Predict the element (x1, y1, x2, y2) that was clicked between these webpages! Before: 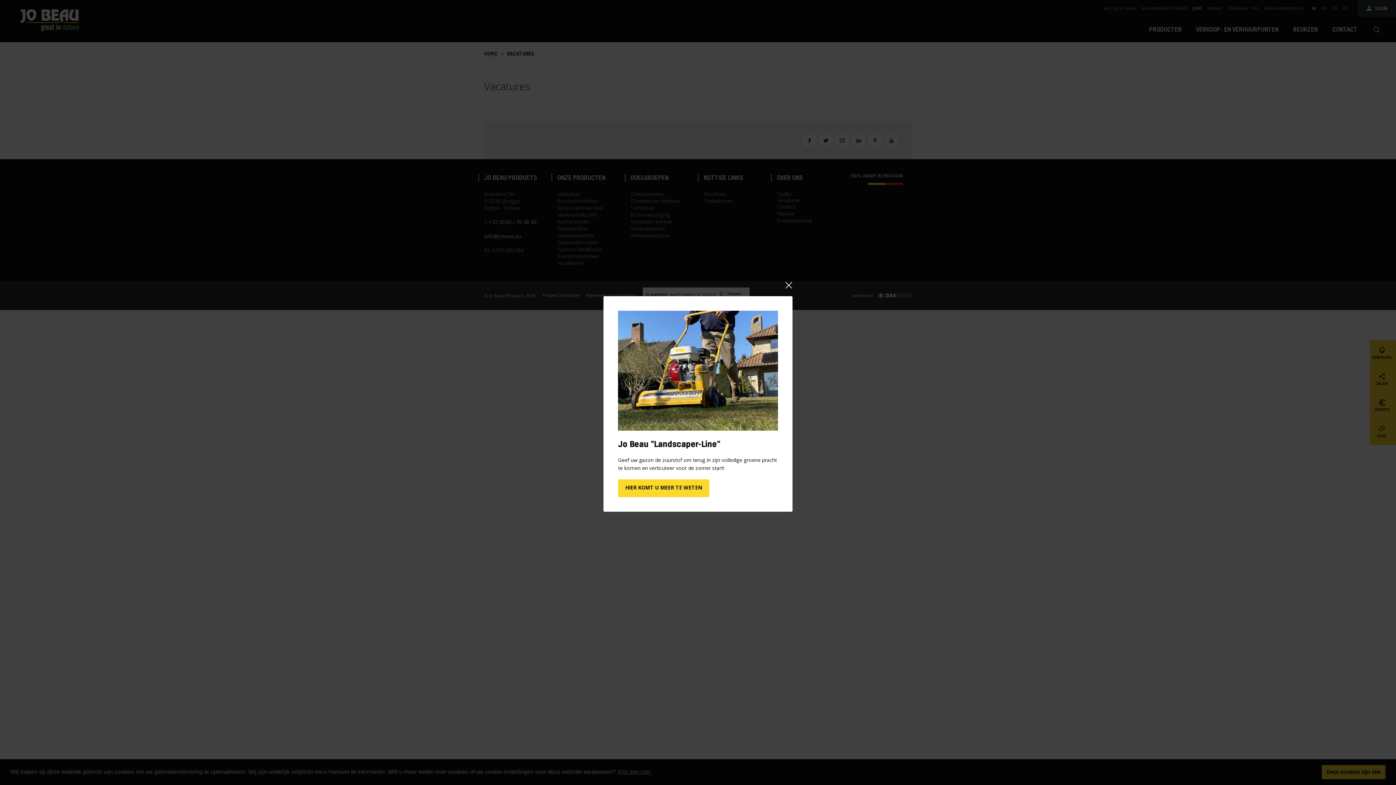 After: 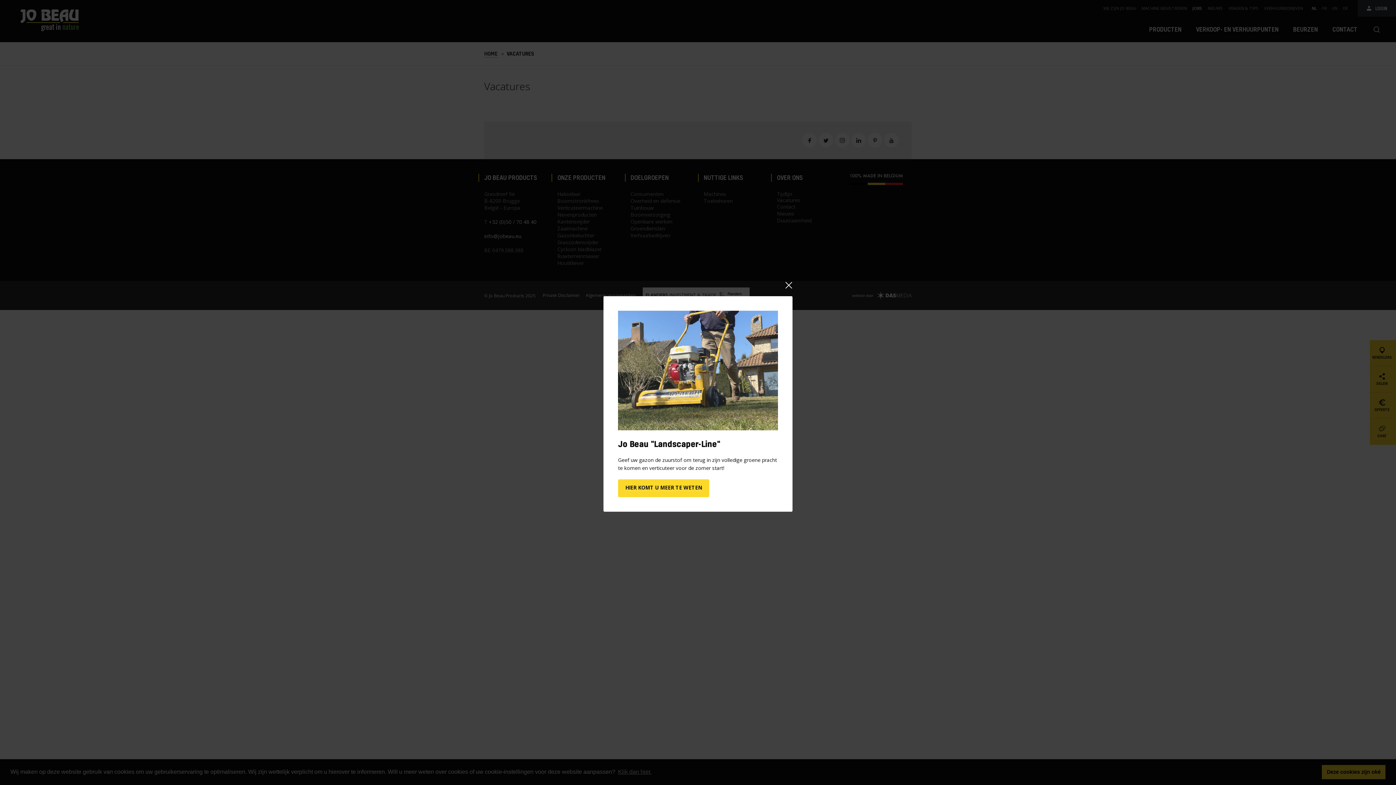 Action: bbox: (618, 425, 778, 432)